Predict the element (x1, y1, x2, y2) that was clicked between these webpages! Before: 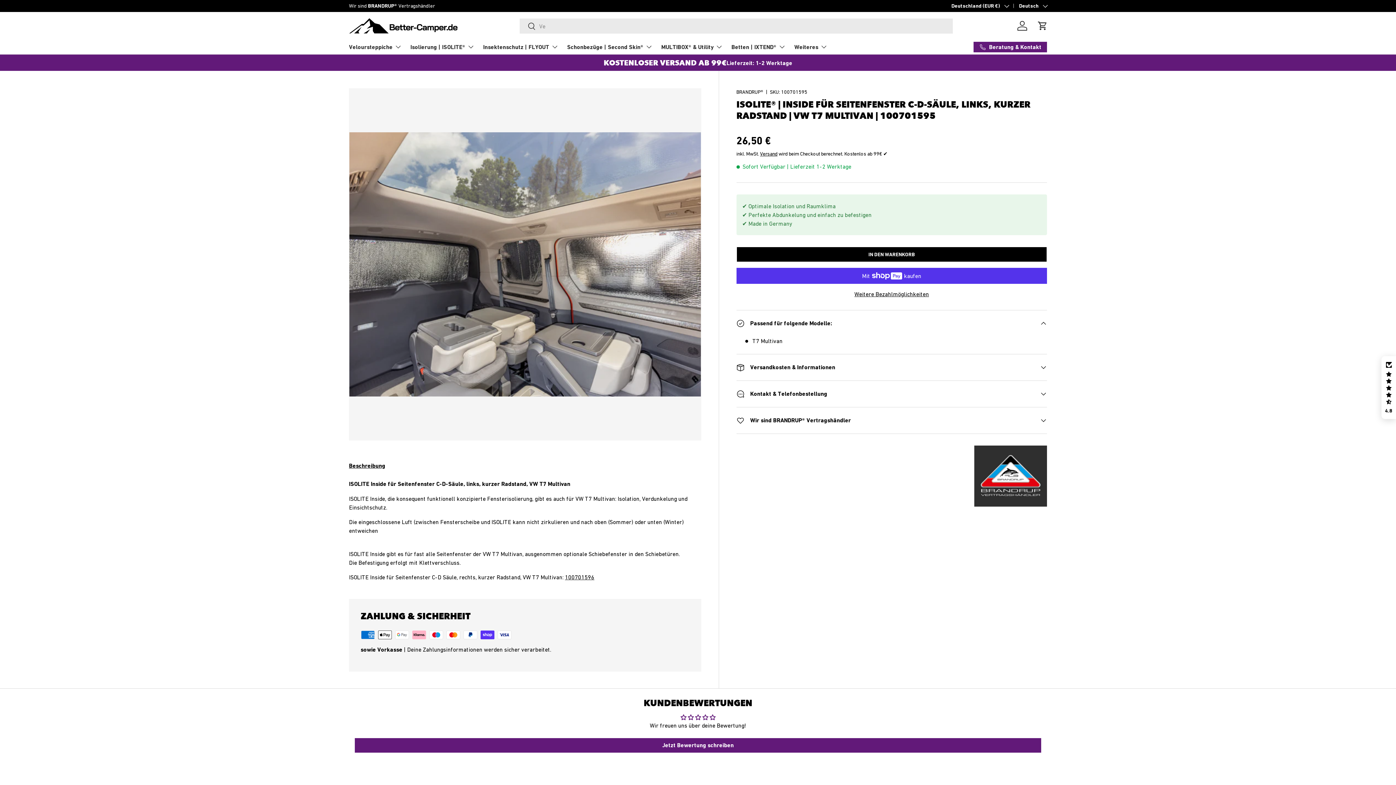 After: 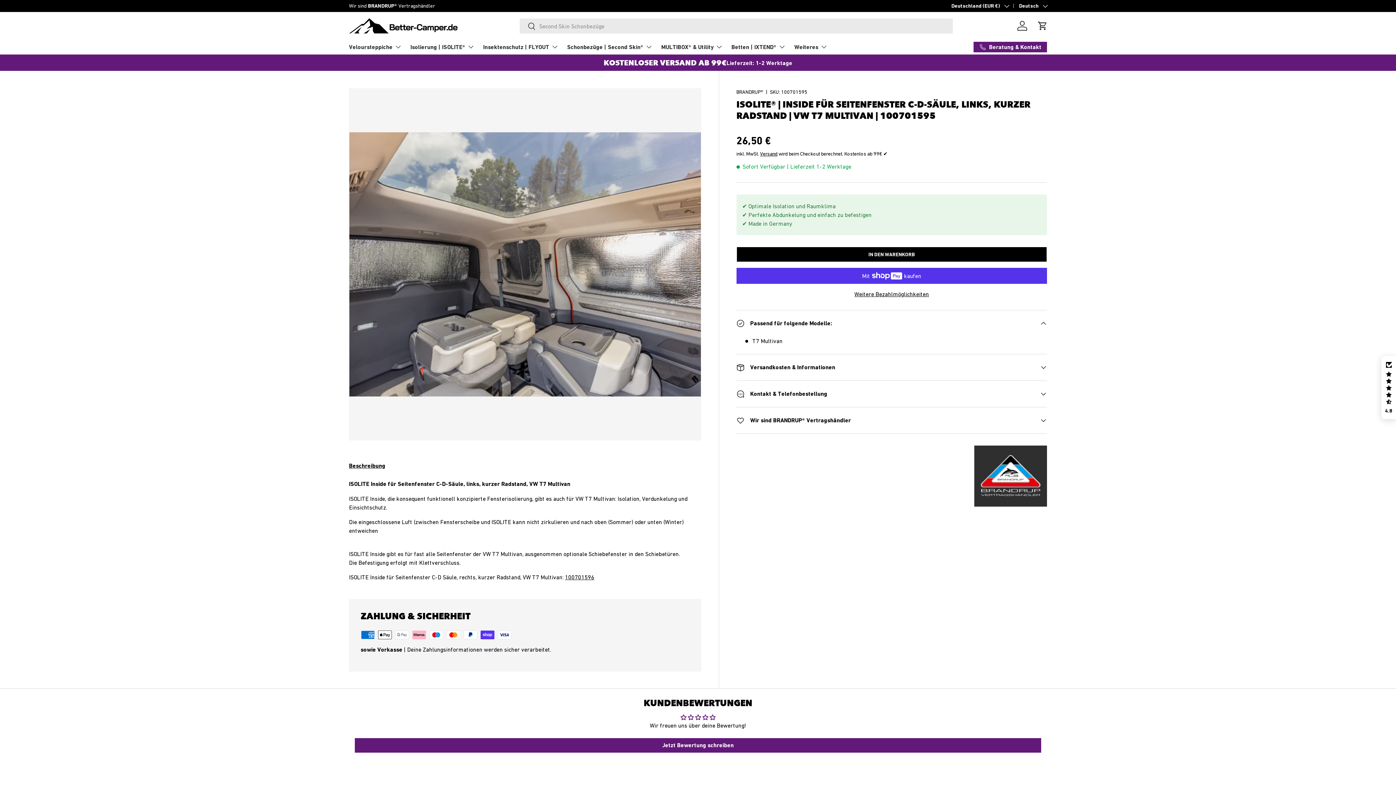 Action: bbox: (974, 446, 1047, 453)